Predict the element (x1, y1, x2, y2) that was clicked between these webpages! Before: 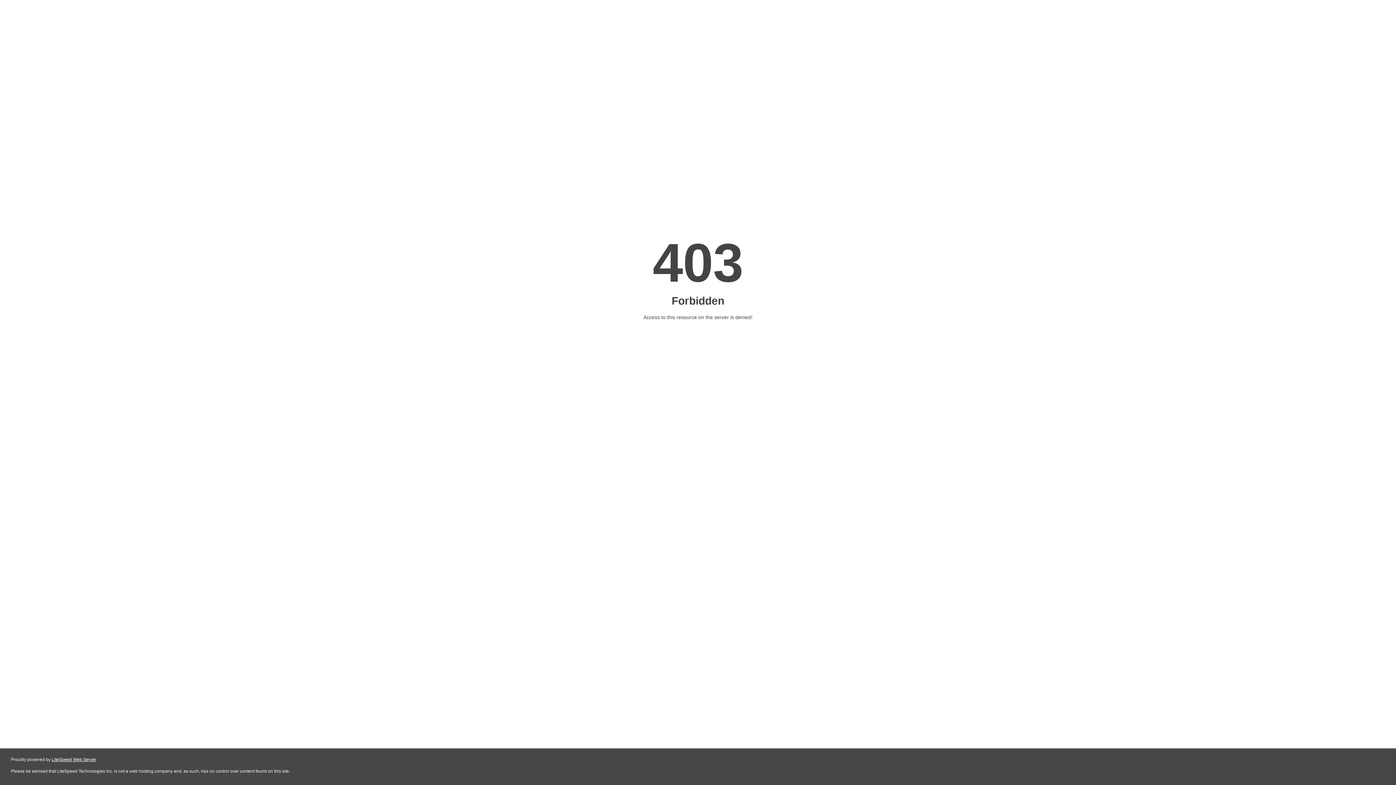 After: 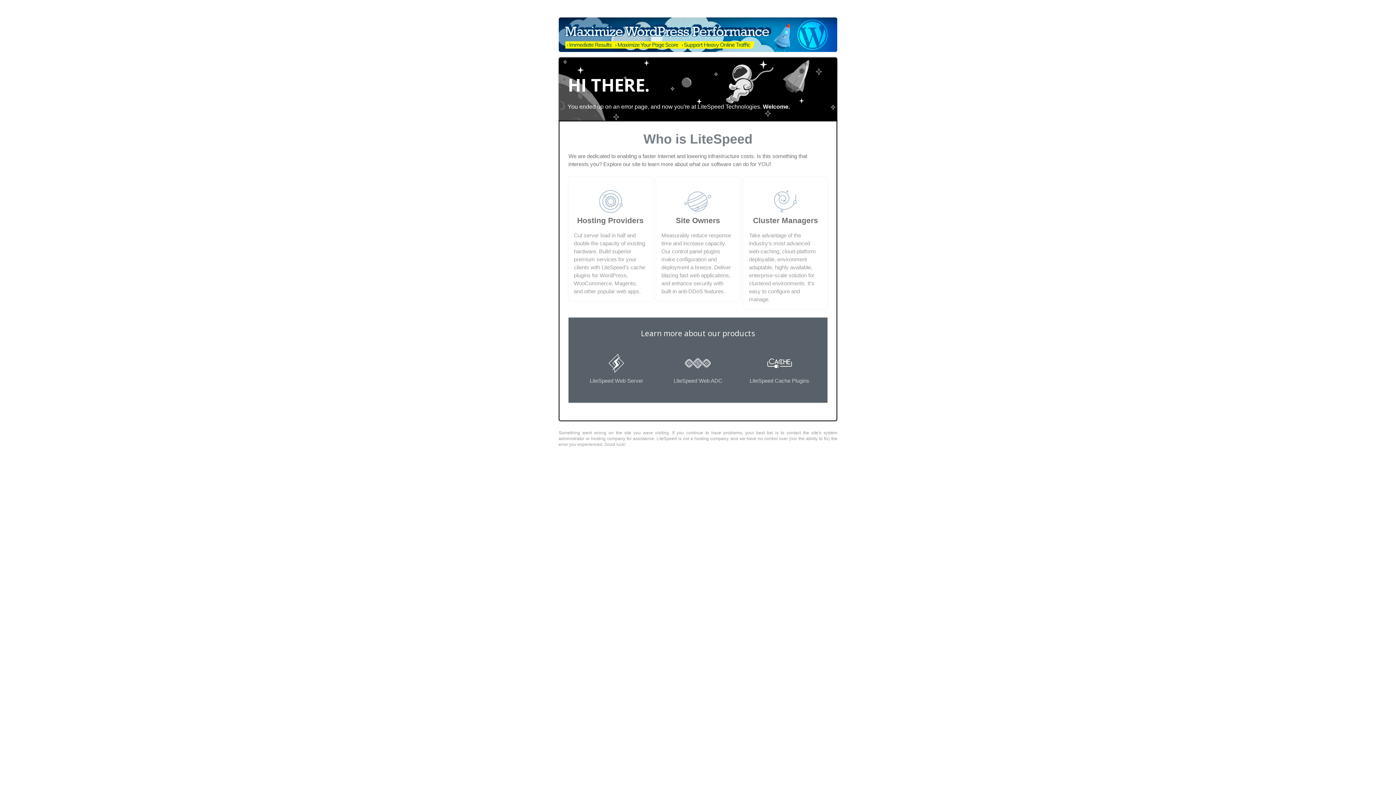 Action: label: LiteSpeed Web Server bbox: (51, 757, 96, 762)